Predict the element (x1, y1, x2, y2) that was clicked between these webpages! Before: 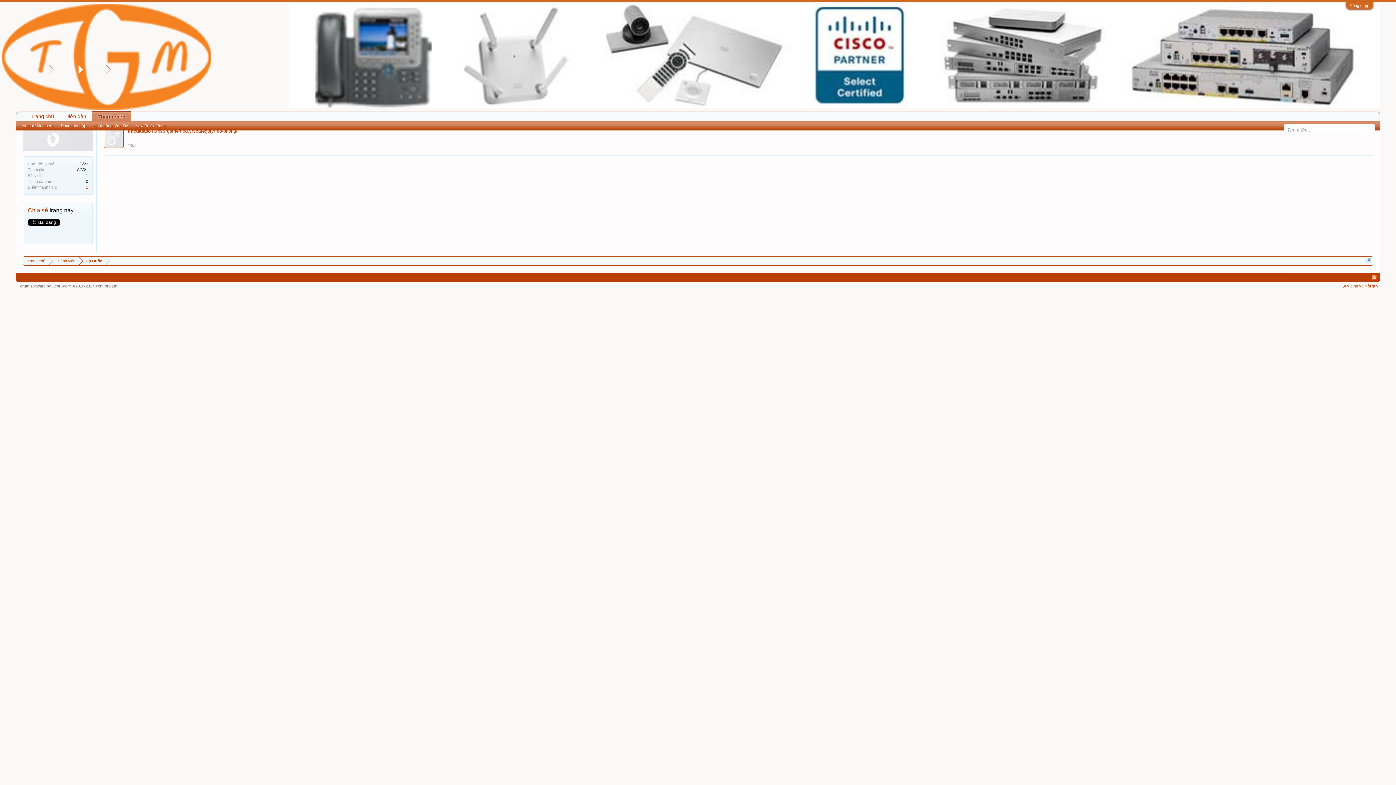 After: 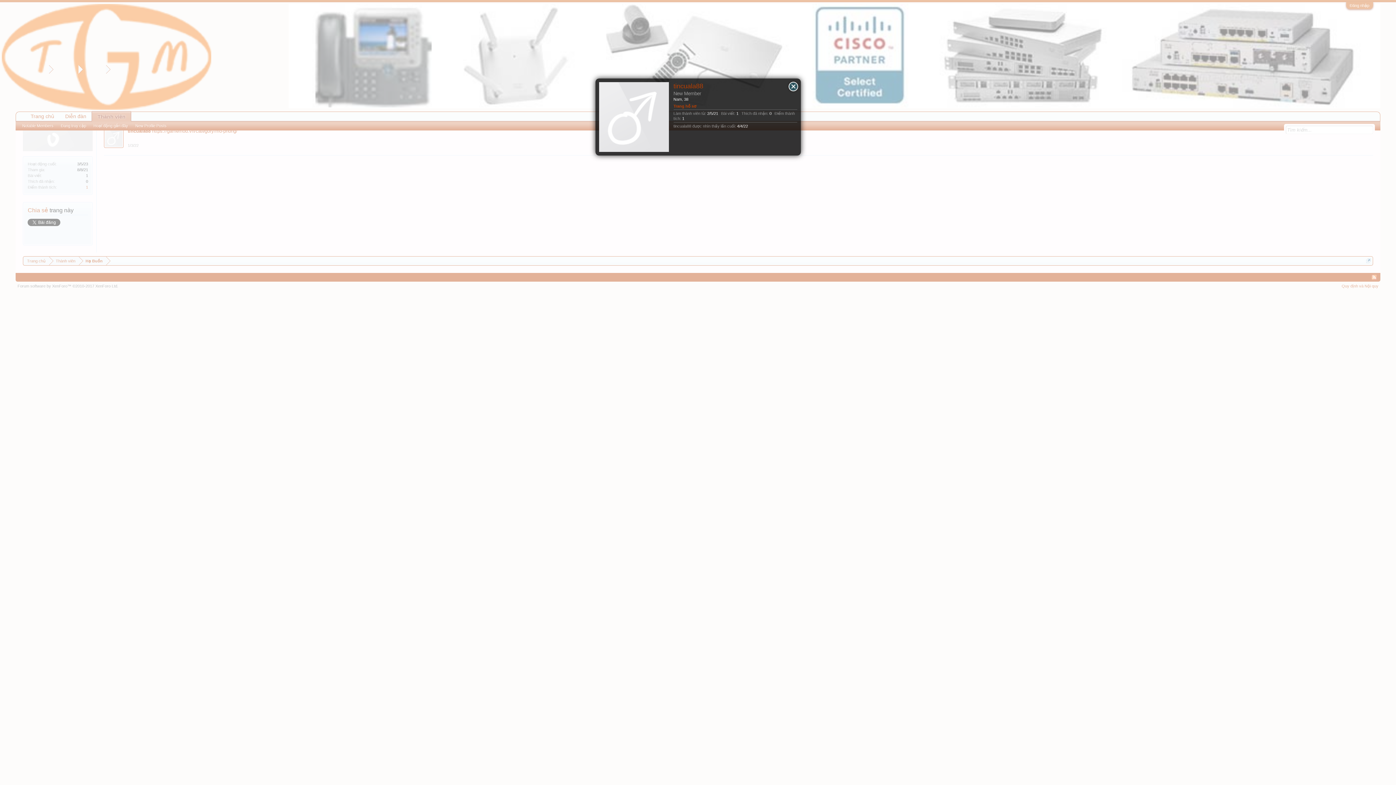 Action: bbox: (104, 128, 123, 148)